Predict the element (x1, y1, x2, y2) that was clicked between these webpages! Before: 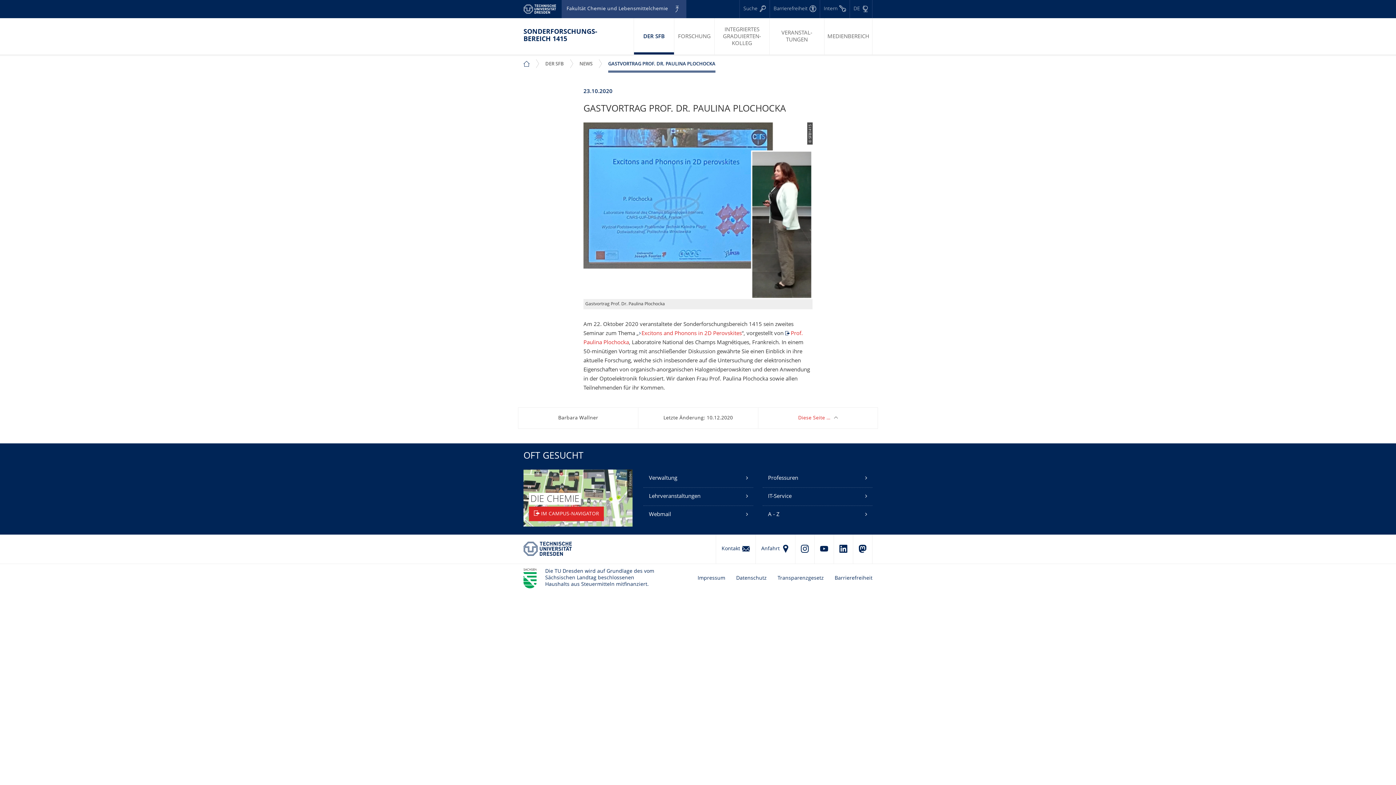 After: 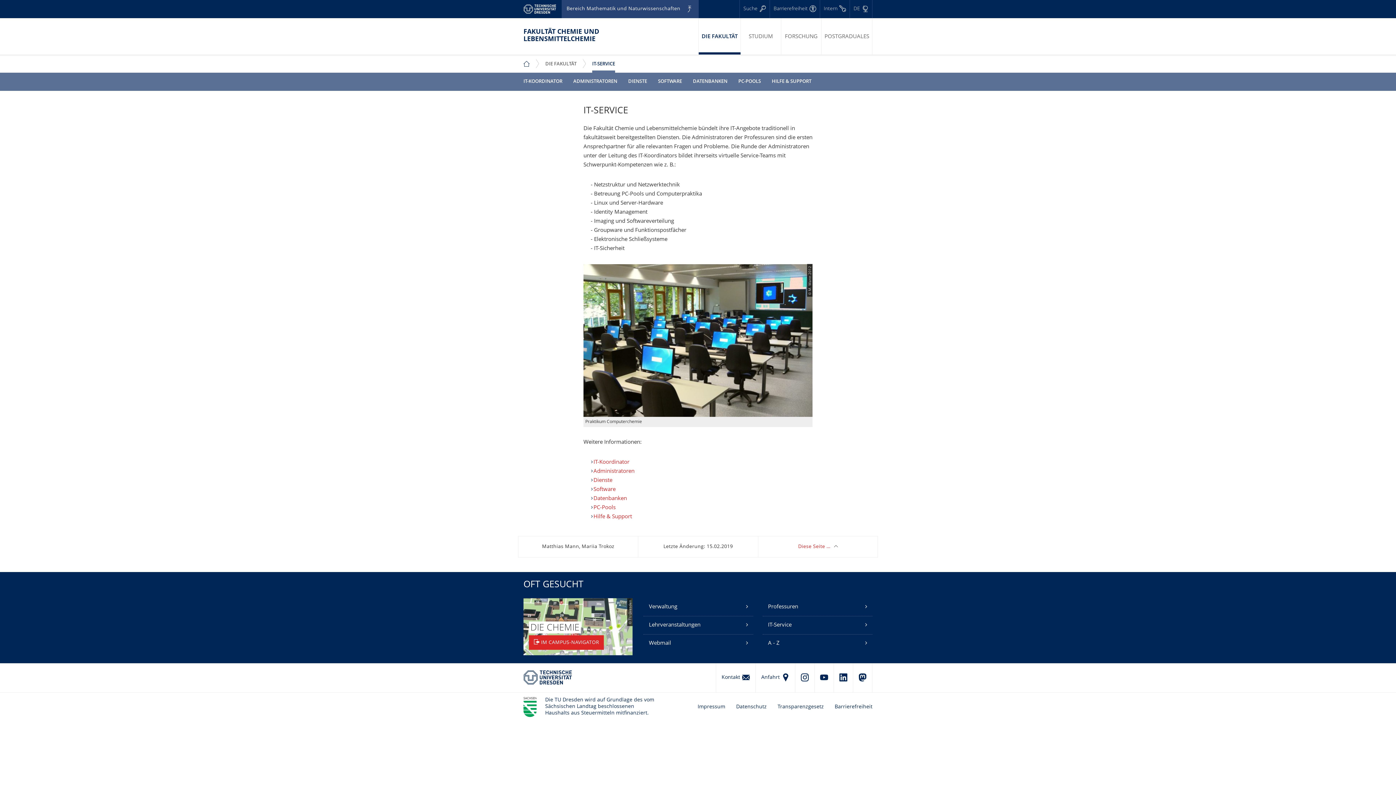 Action: bbox: (762, 488, 872, 505) label: IT-Service